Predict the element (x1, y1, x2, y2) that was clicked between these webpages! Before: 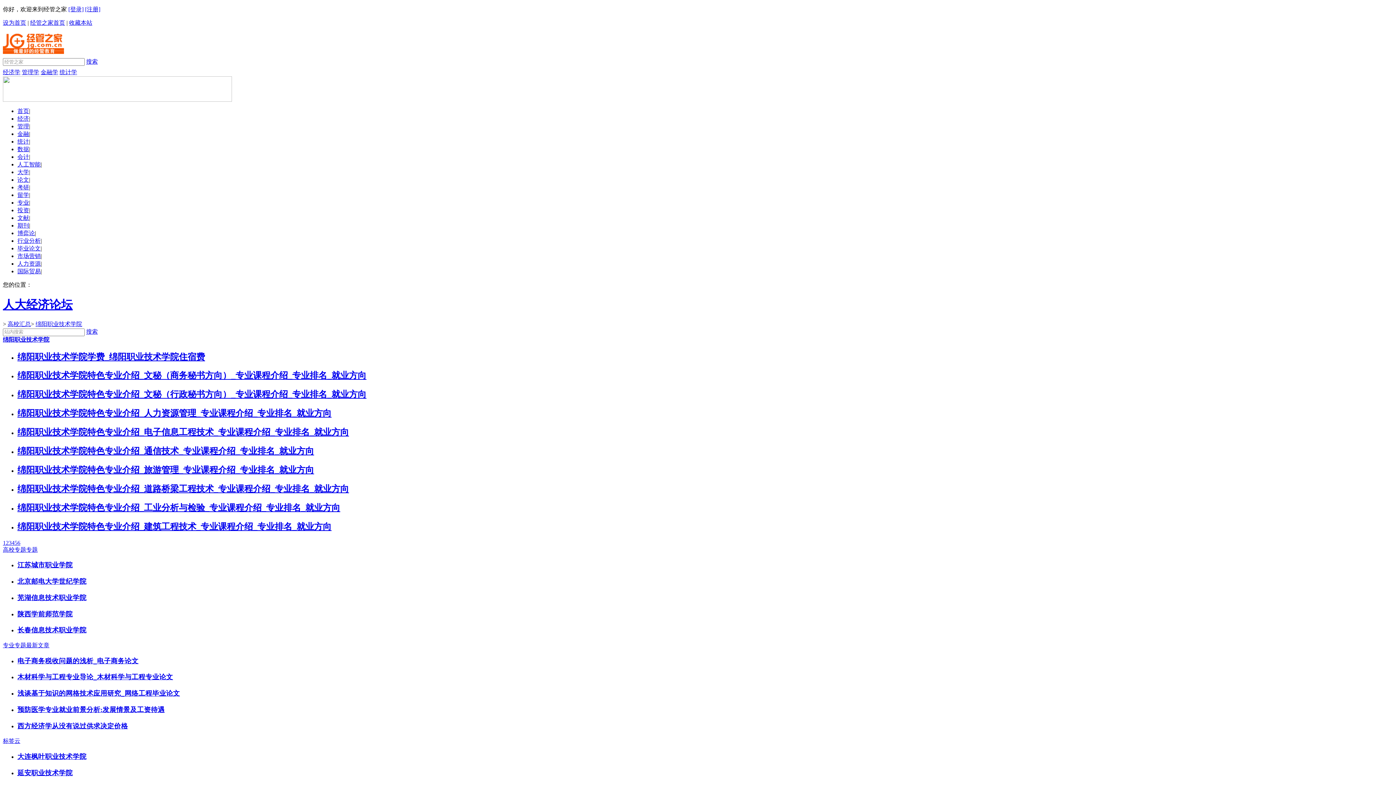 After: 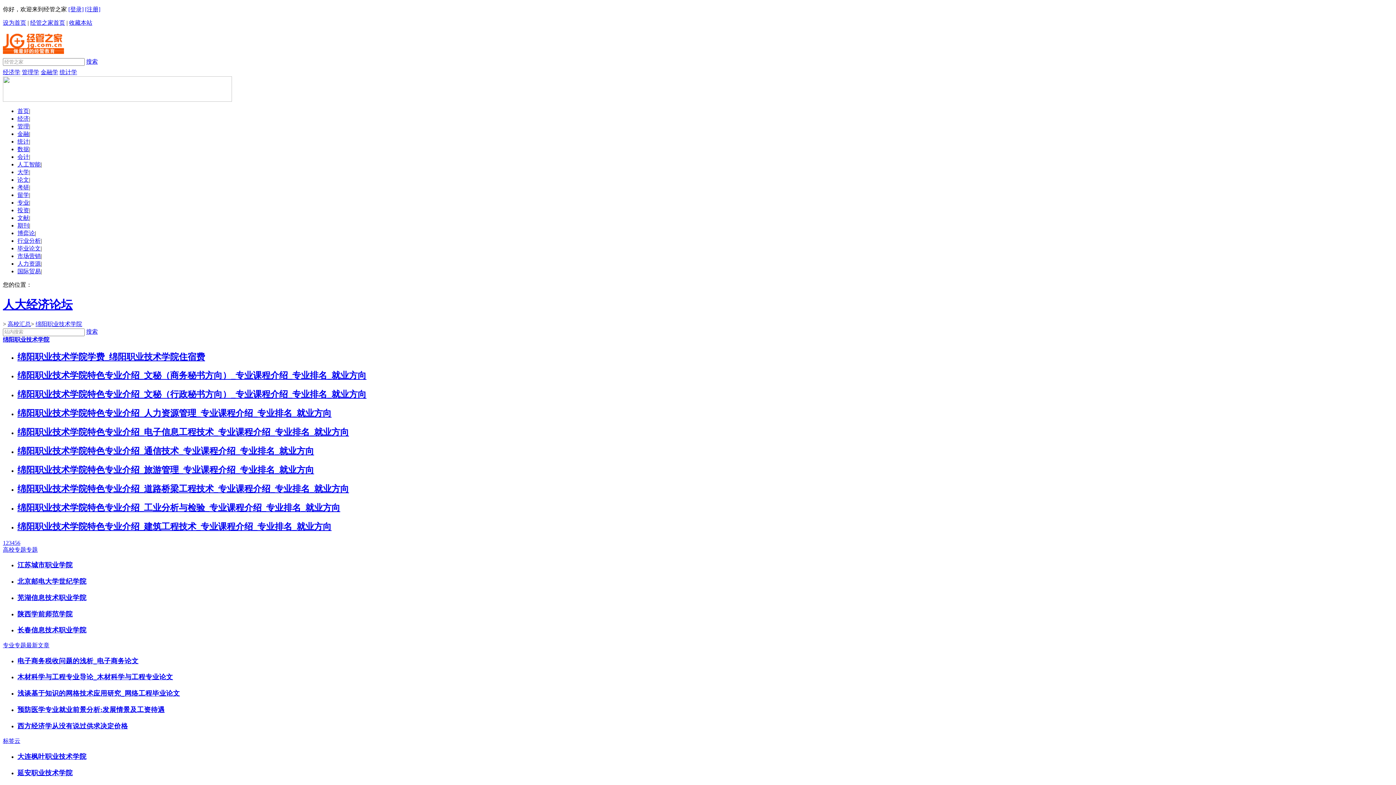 Action: label: 金融 bbox: (17, 131, 29, 137)